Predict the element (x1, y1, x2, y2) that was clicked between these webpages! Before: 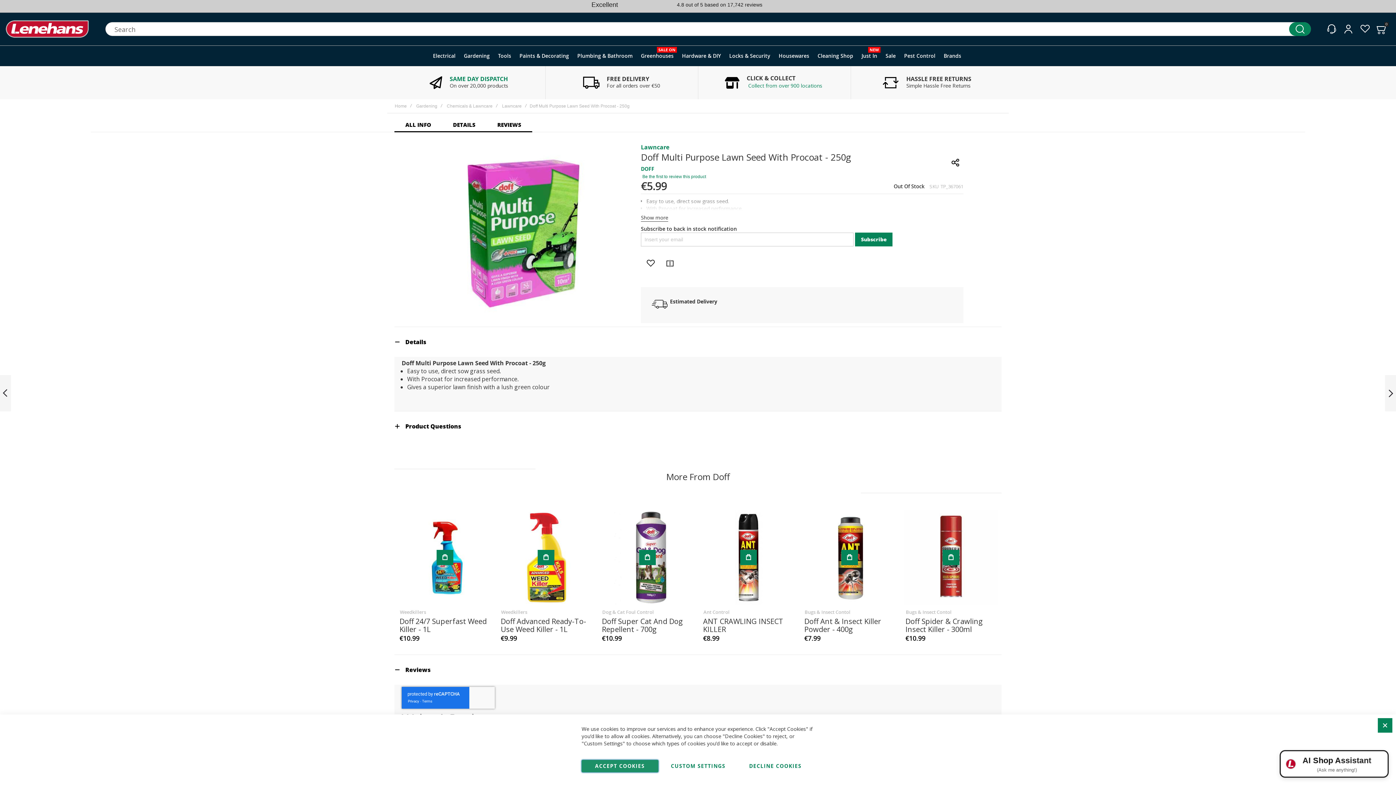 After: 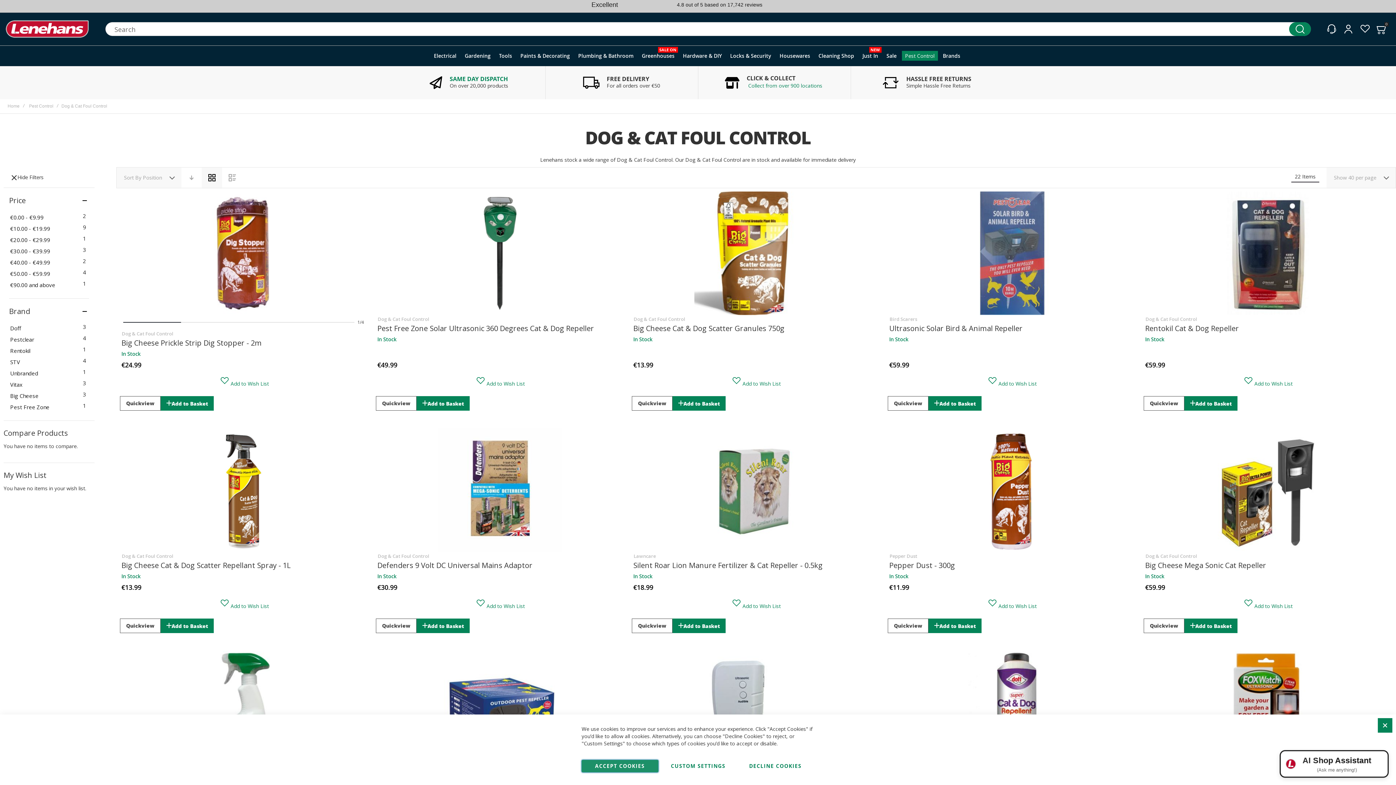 Action: label: Dog & Cat Foul Control bbox: (600, 608, 656, 616)